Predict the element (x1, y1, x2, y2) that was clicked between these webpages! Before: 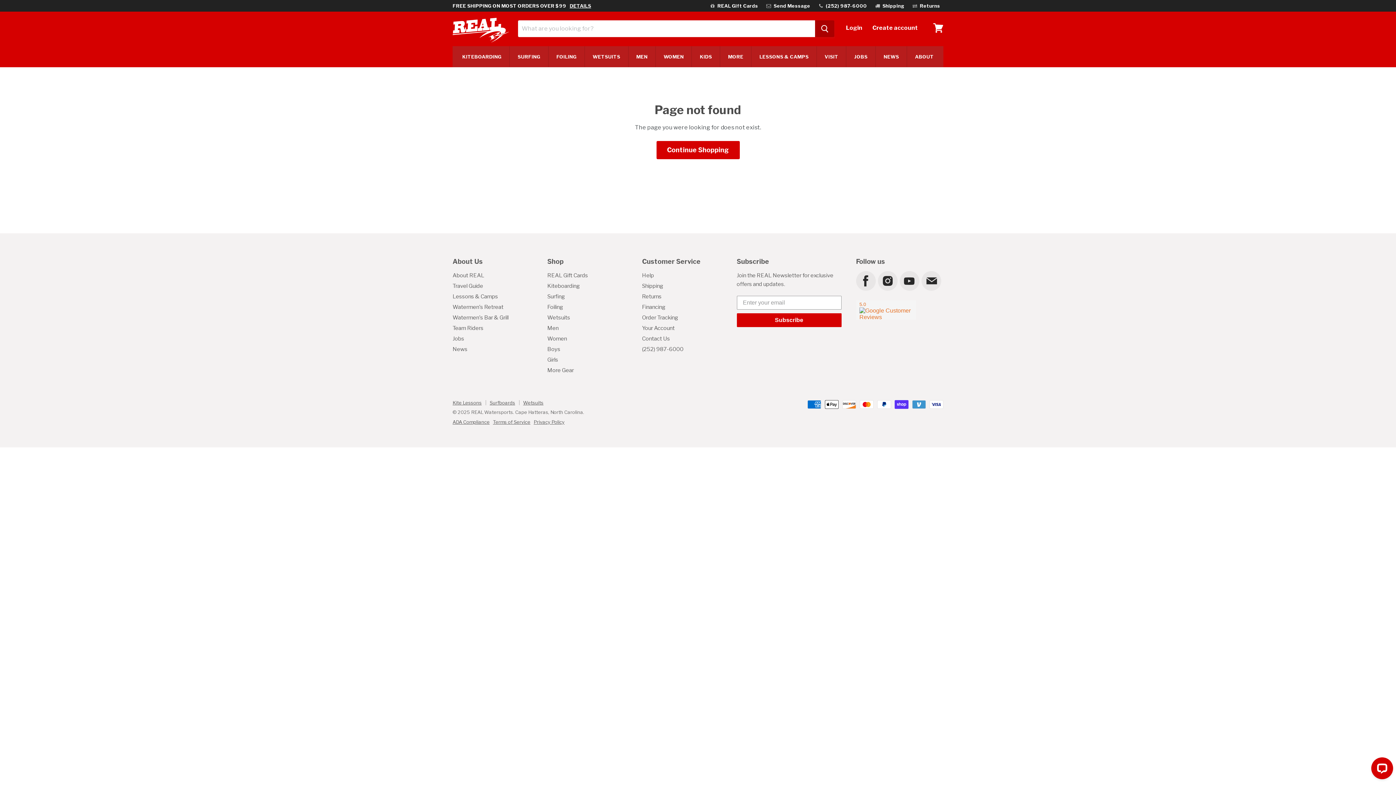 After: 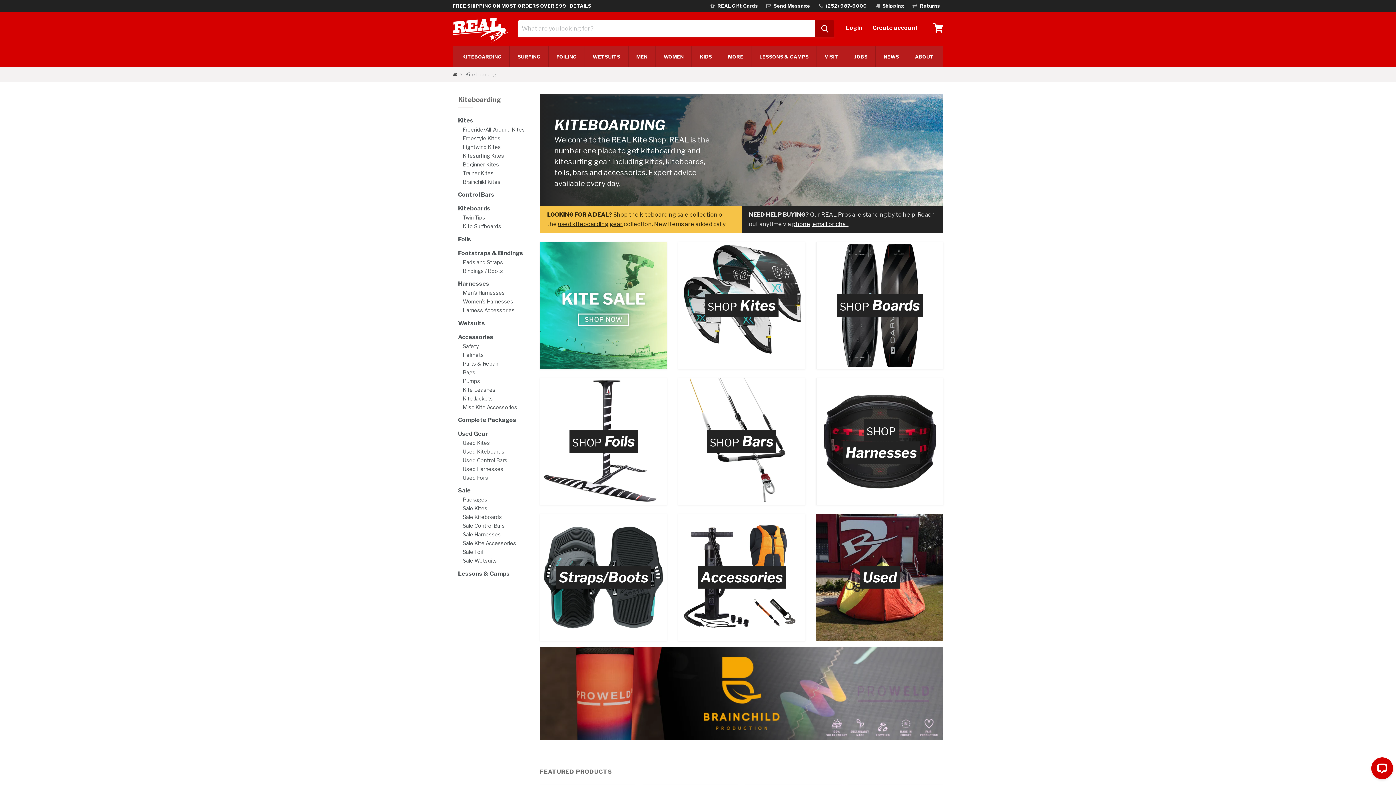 Action: bbox: (547, 283, 580, 289) label: Kiteboarding